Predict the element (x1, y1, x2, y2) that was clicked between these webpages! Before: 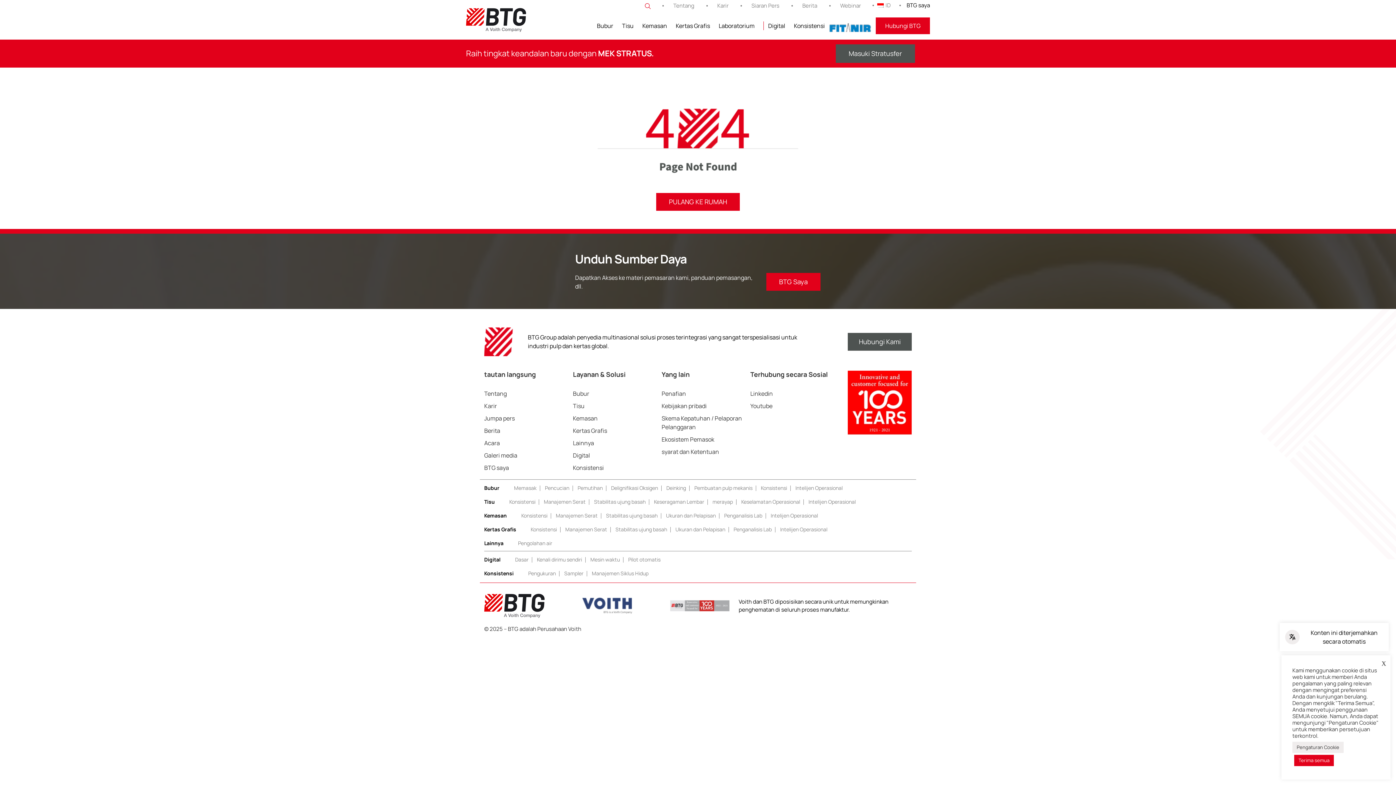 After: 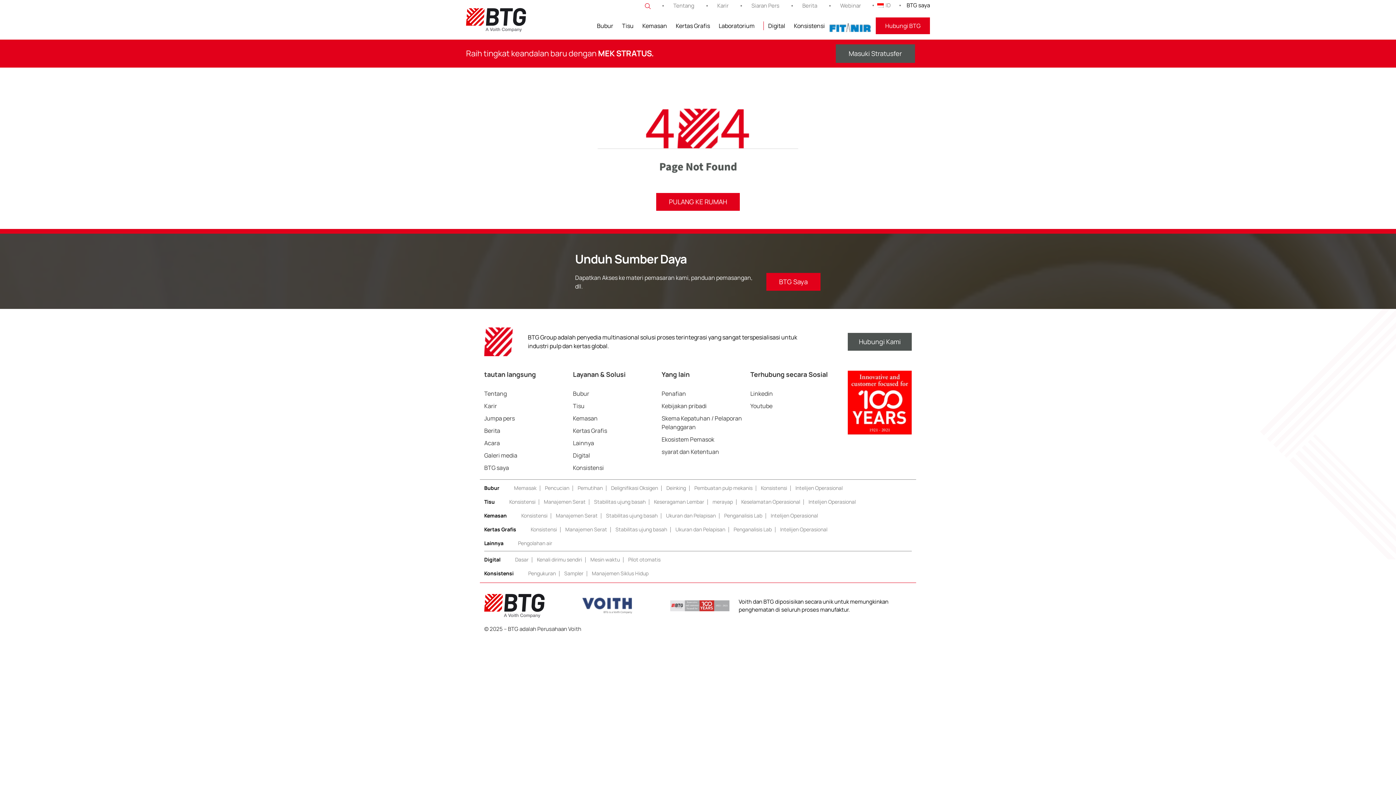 Action: bbox: (1294, 755, 1334, 766) label: Terima semua